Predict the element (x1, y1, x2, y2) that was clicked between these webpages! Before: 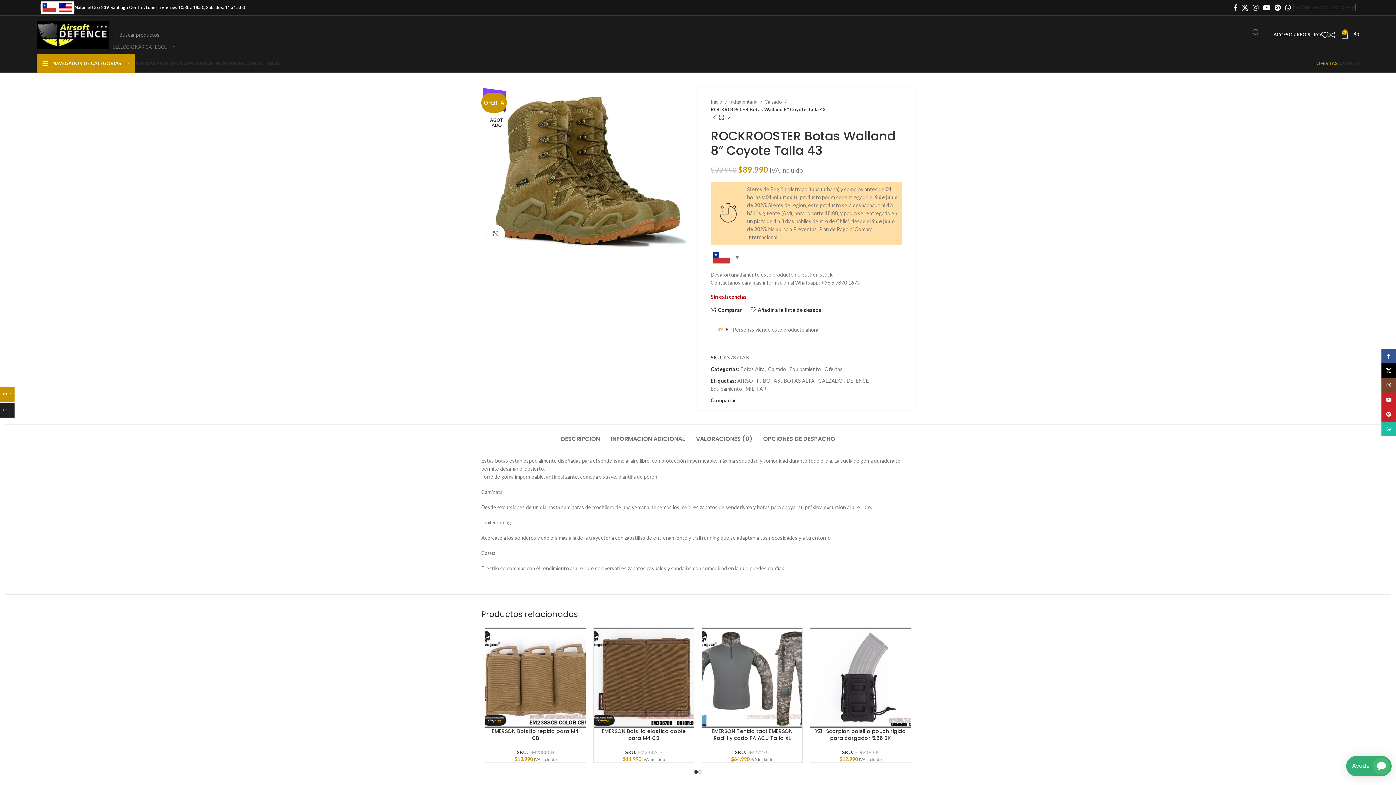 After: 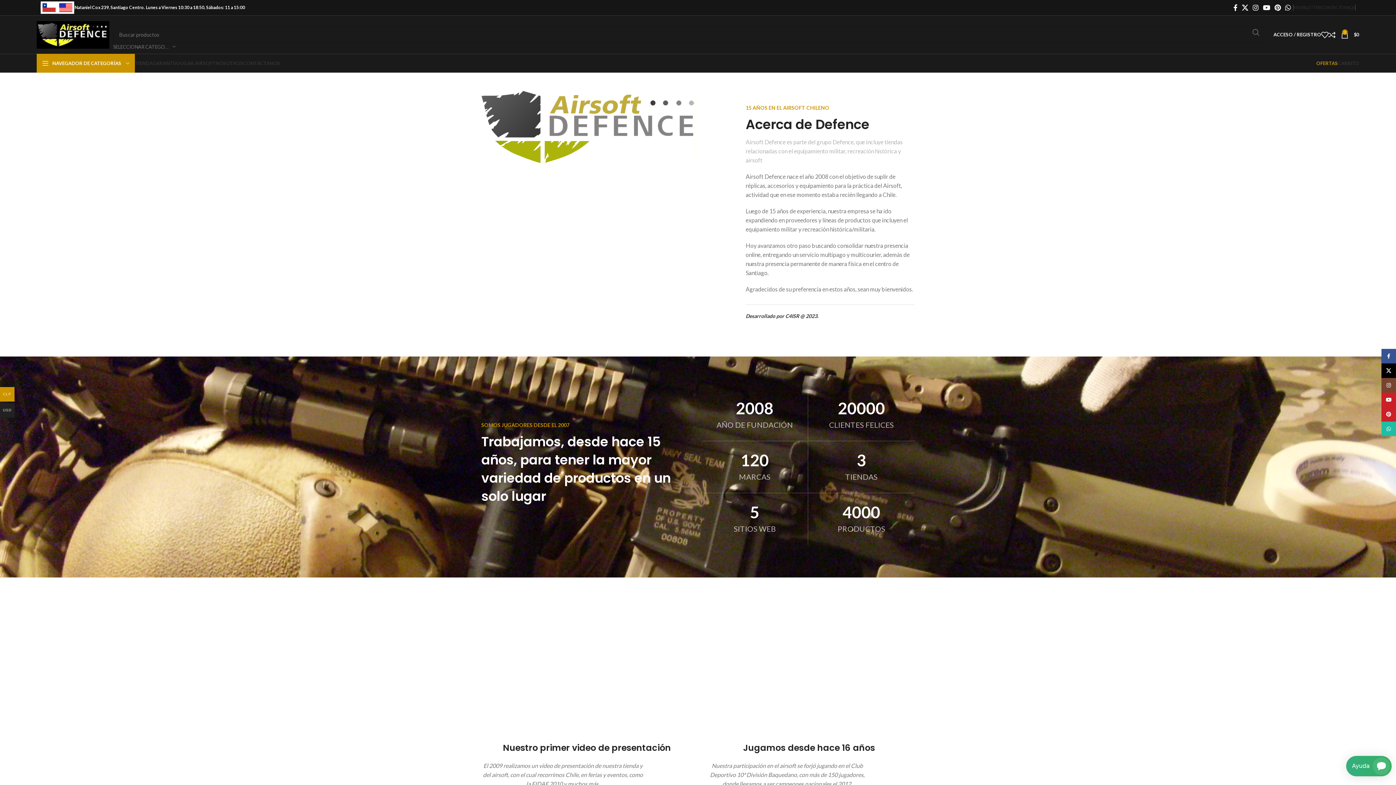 Action: label: NOSOTROS bbox: (215, 56, 243, 70)